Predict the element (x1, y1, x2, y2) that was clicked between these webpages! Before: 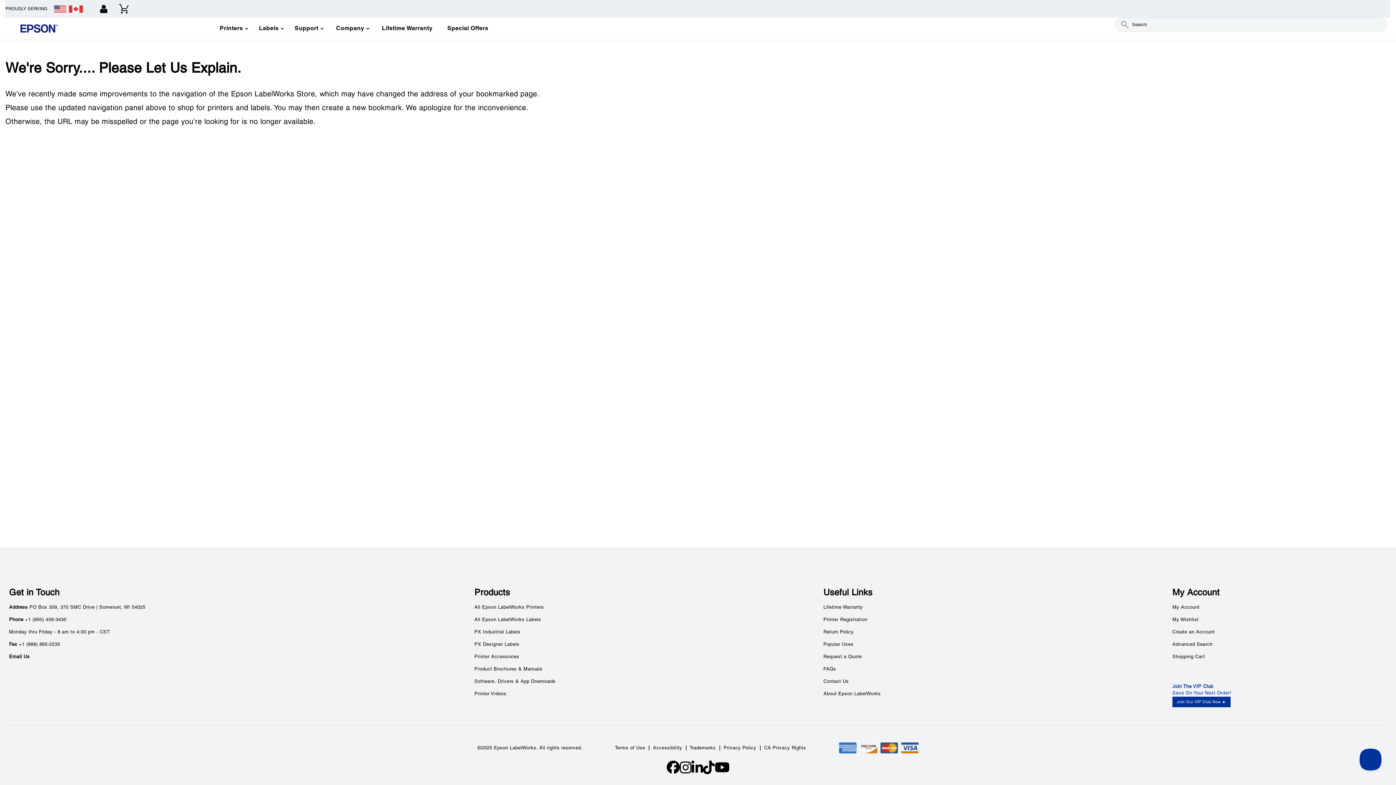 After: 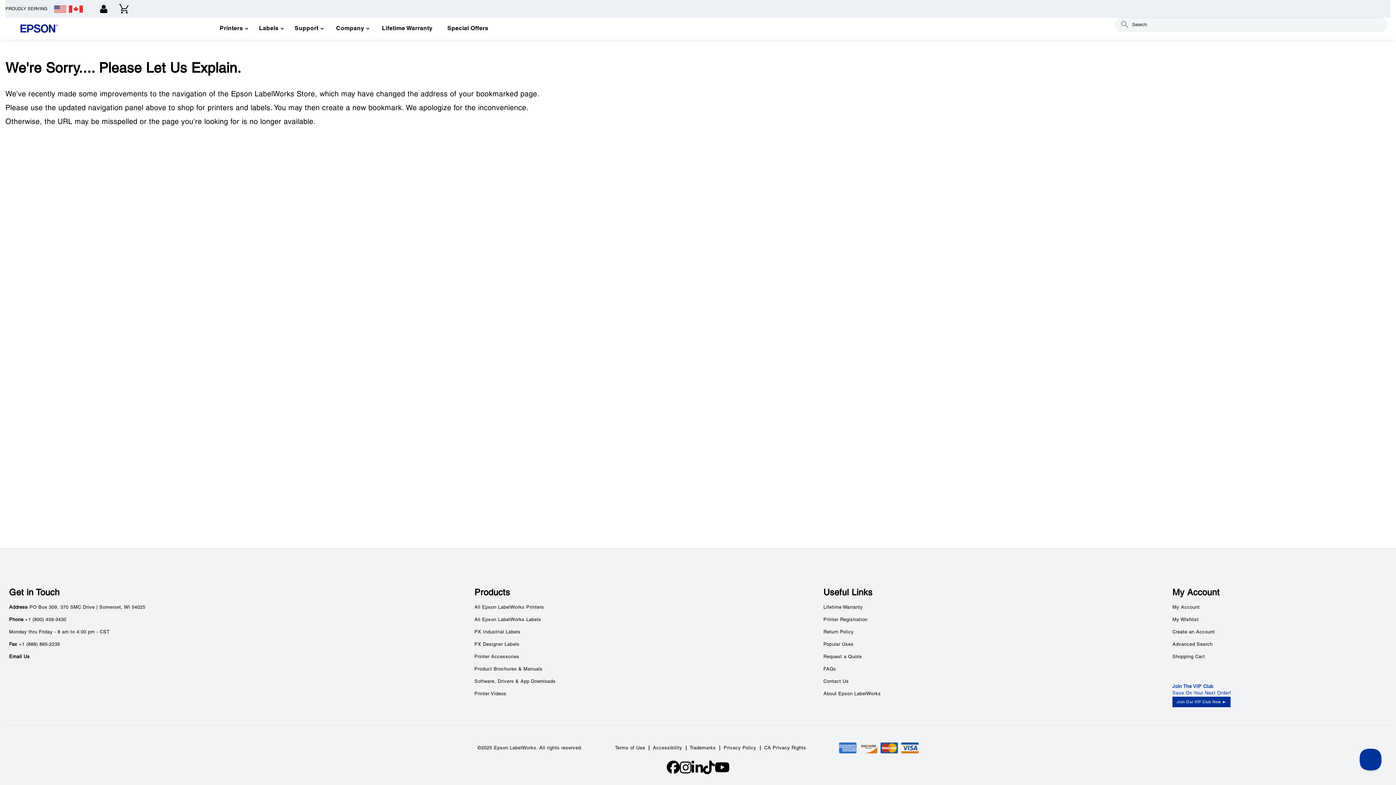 Action: bbox: (691, 761, 703, 774)